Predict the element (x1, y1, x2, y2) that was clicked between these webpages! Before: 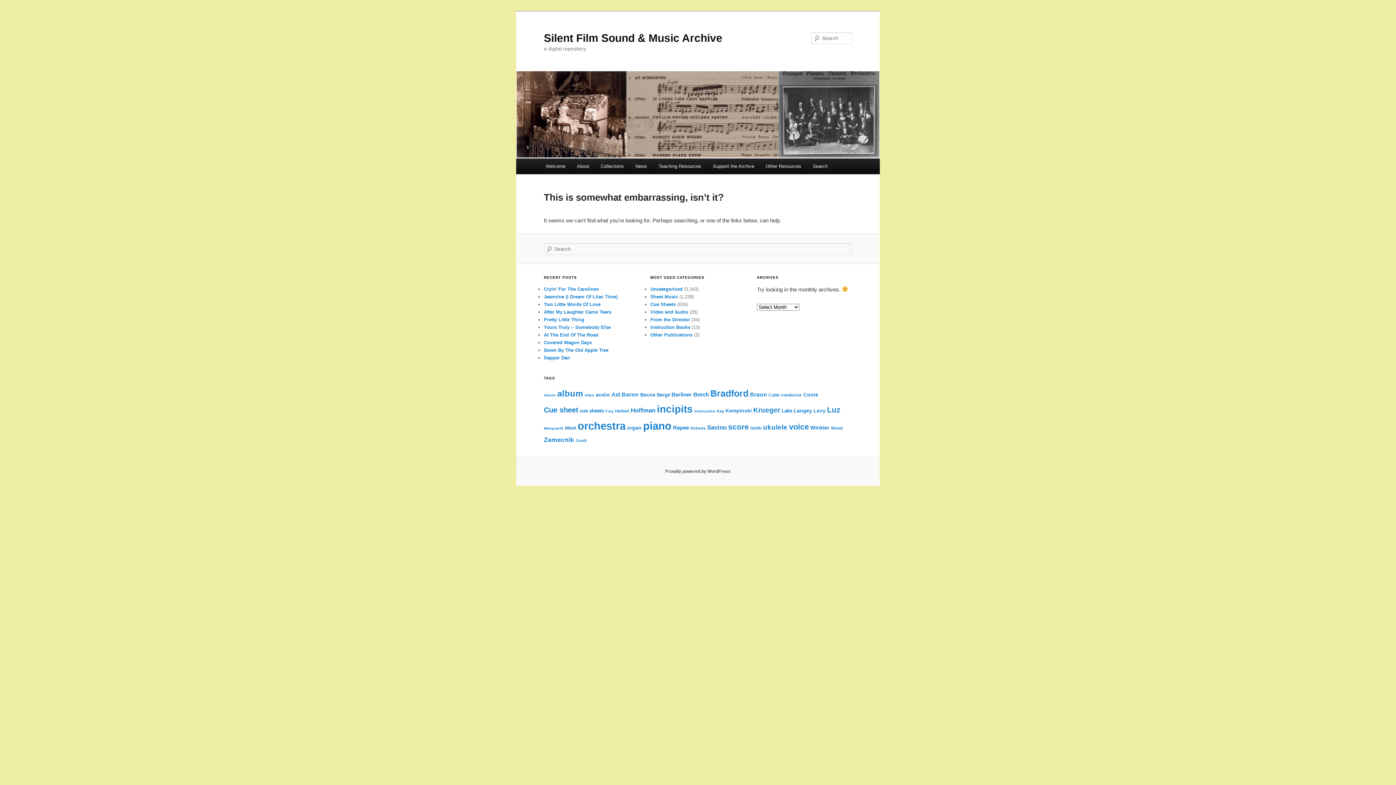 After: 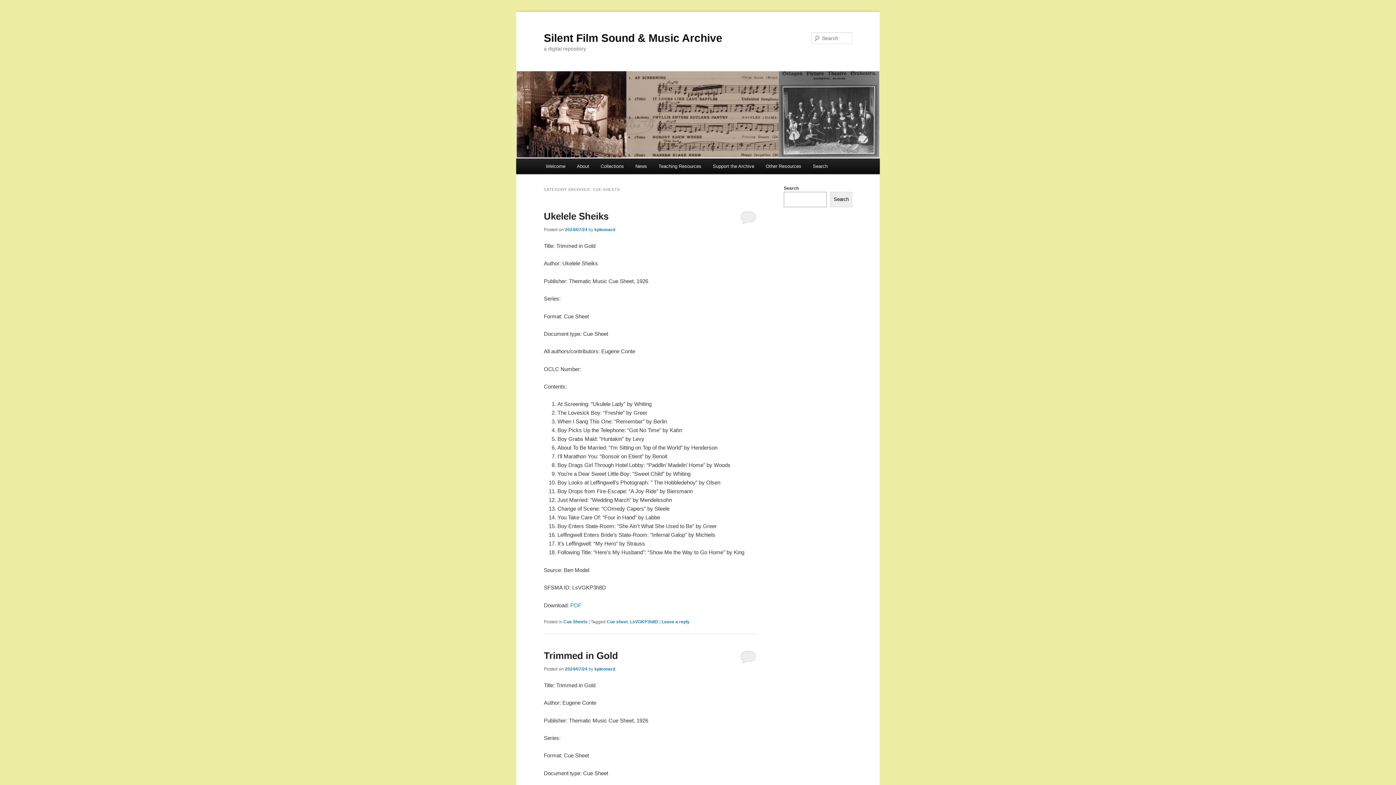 Action: label: Cue Sheets bbox: (650, 301, 675, 307)